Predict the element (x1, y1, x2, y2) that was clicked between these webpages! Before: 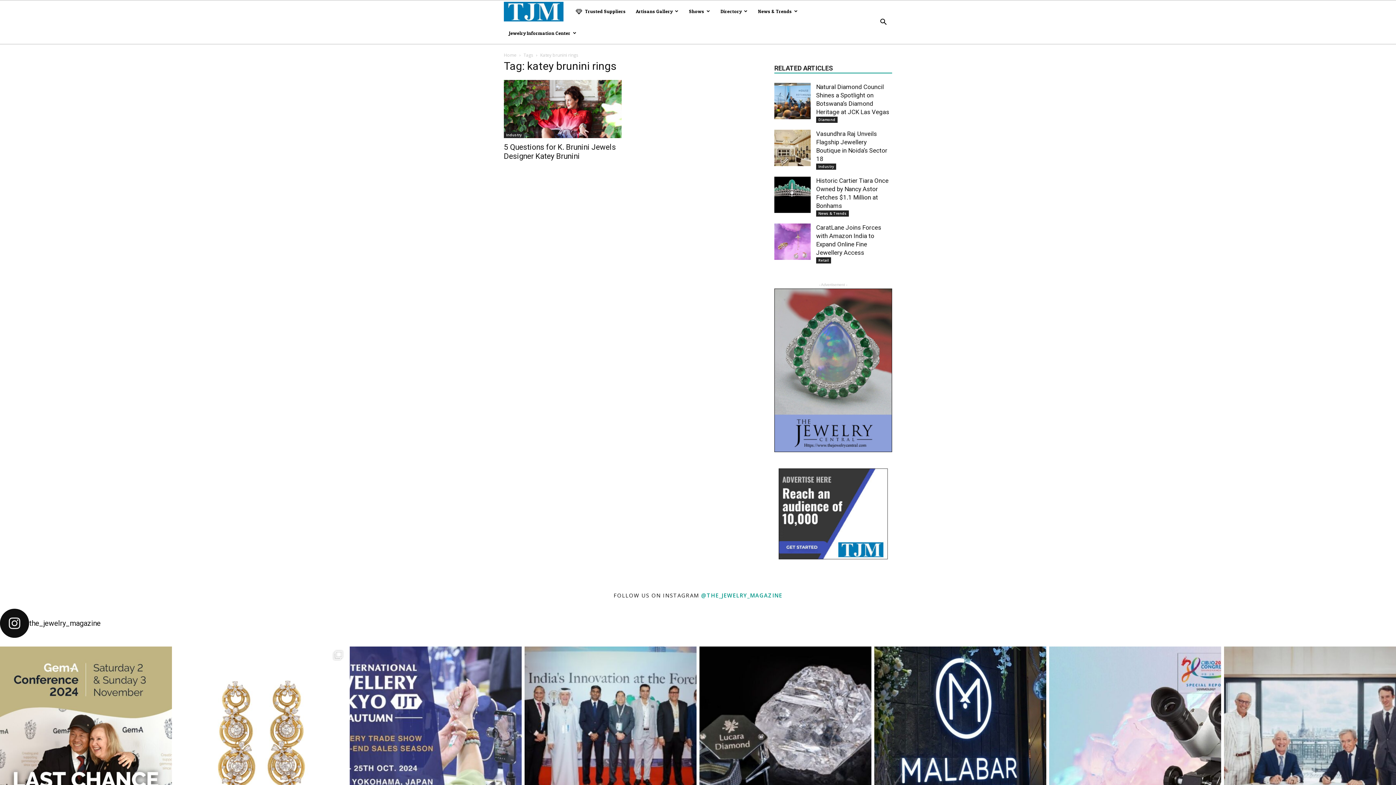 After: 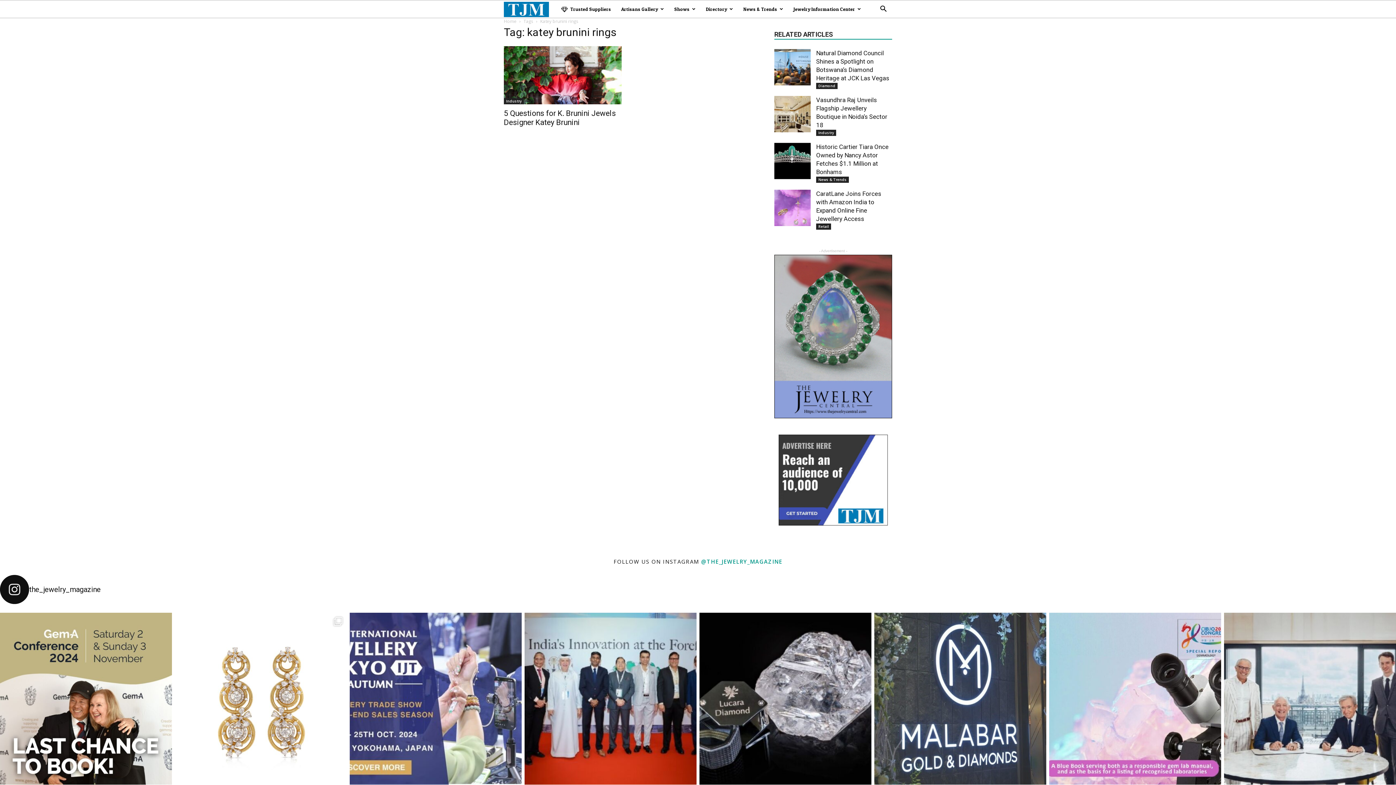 Action: bbox: (874, 646, 1046, 818) label: Malabar Gold strengthens international presence wi